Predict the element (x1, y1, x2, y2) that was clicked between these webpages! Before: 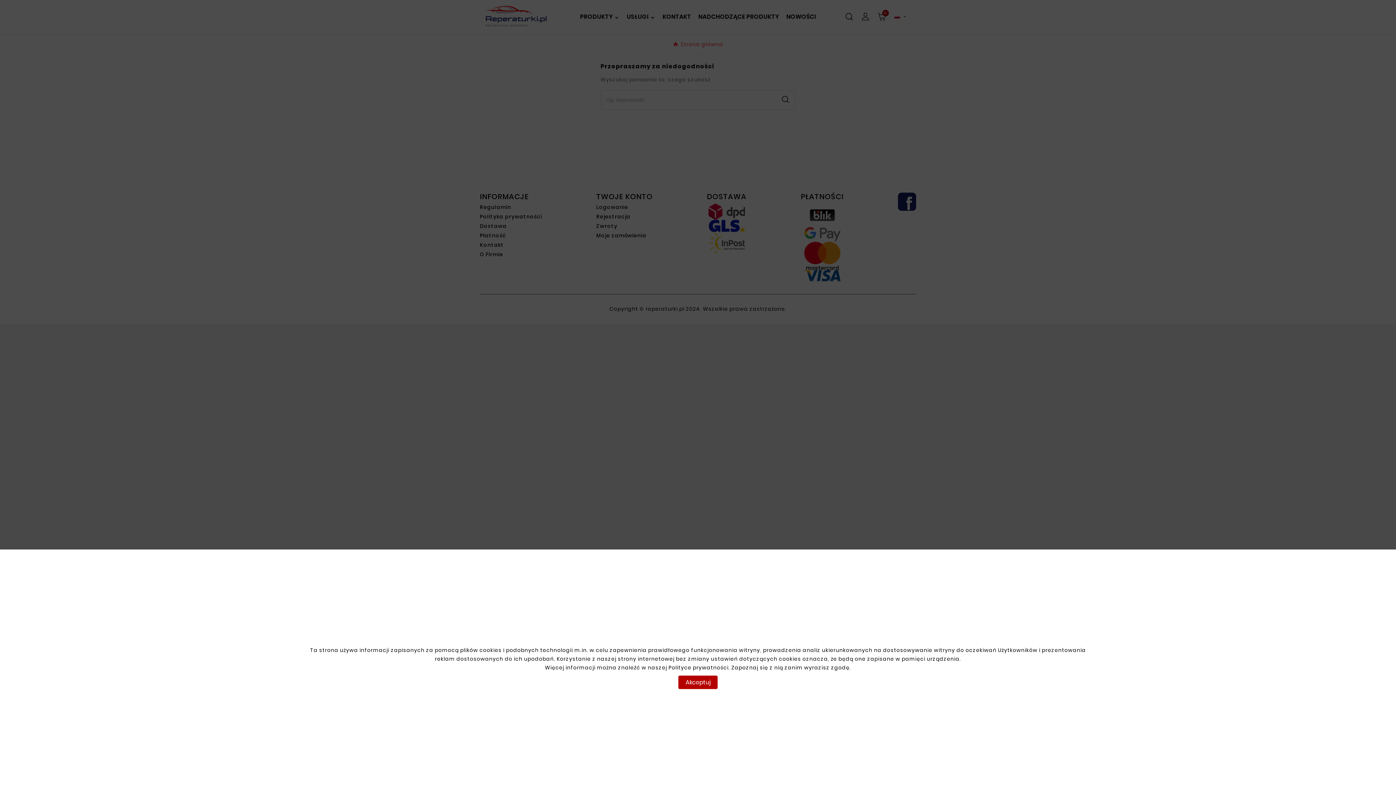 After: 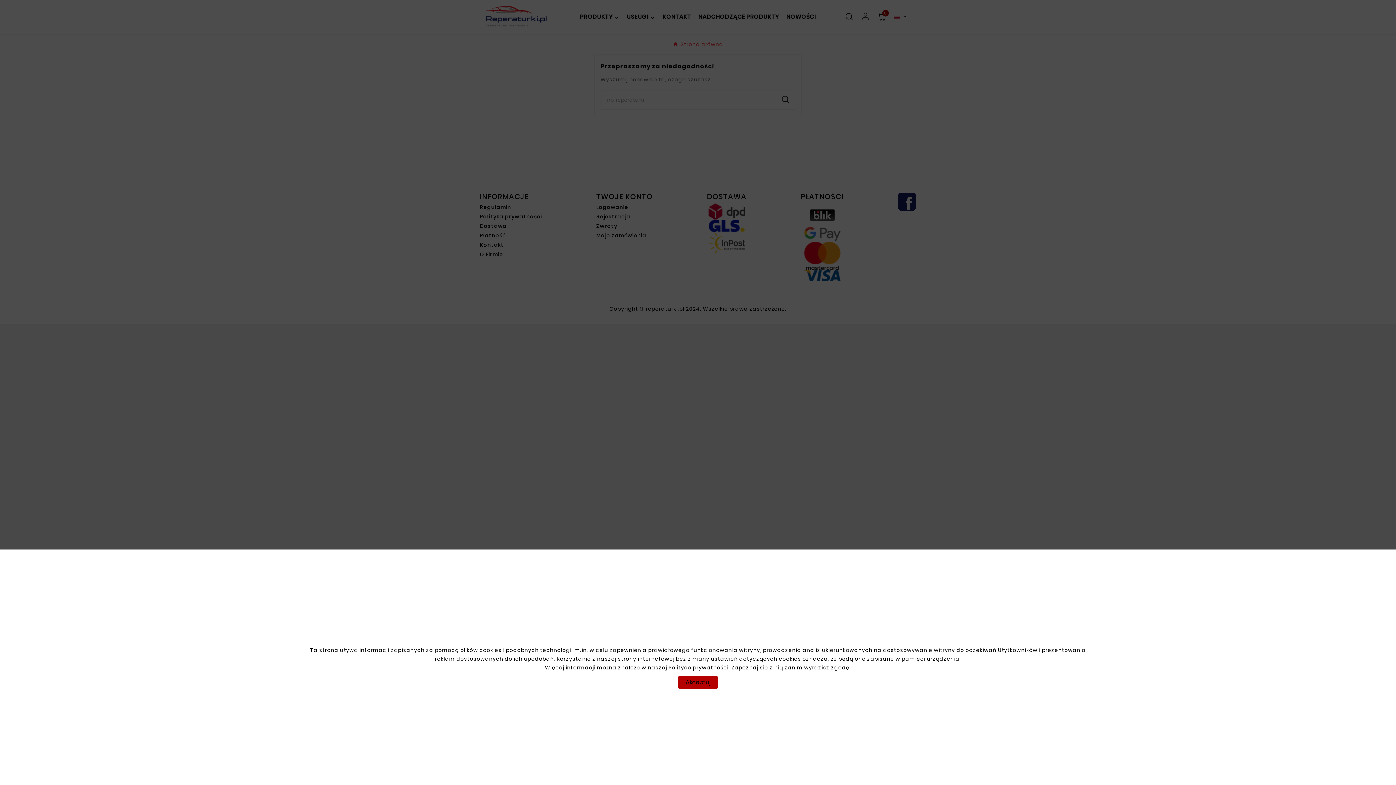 Action: label: Akceptuj bbox: (678, 675, 717, 689)